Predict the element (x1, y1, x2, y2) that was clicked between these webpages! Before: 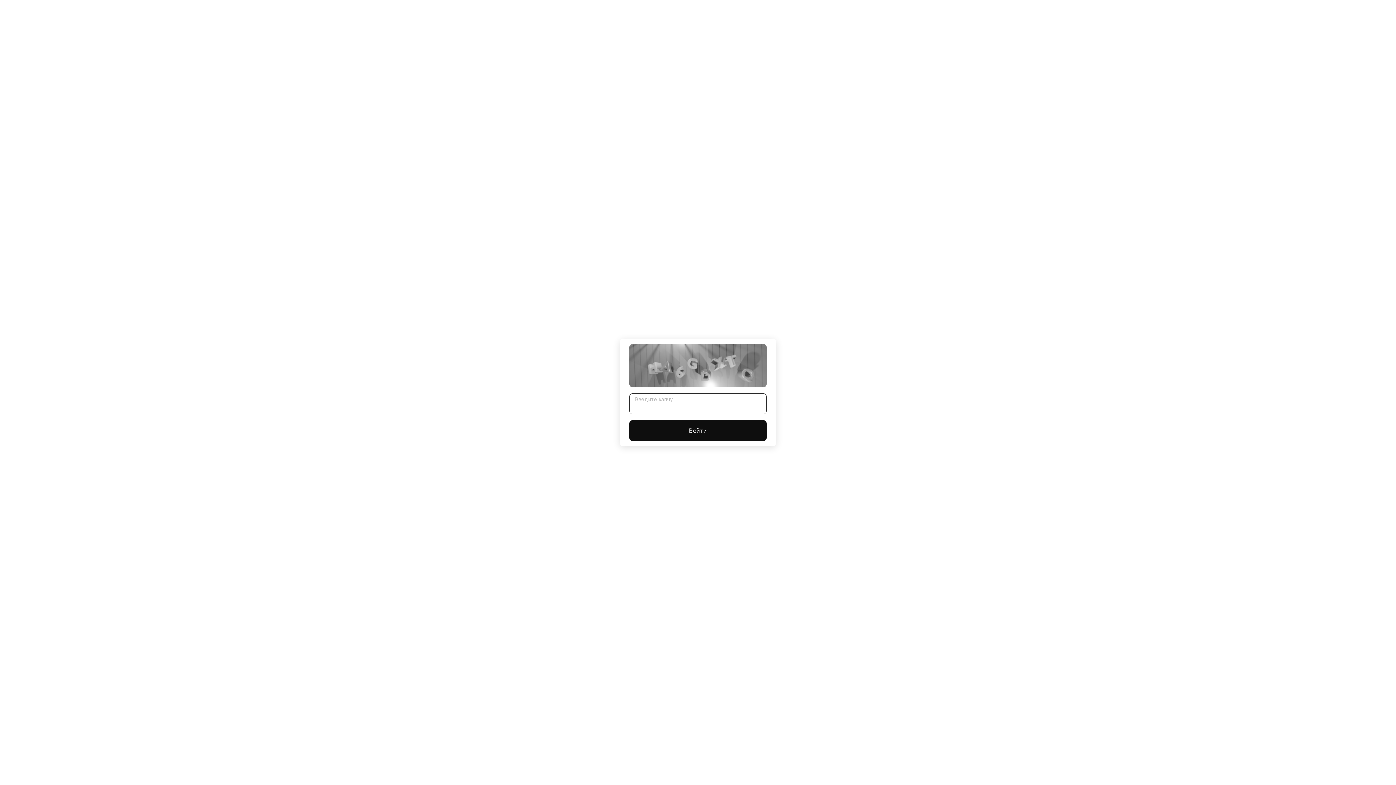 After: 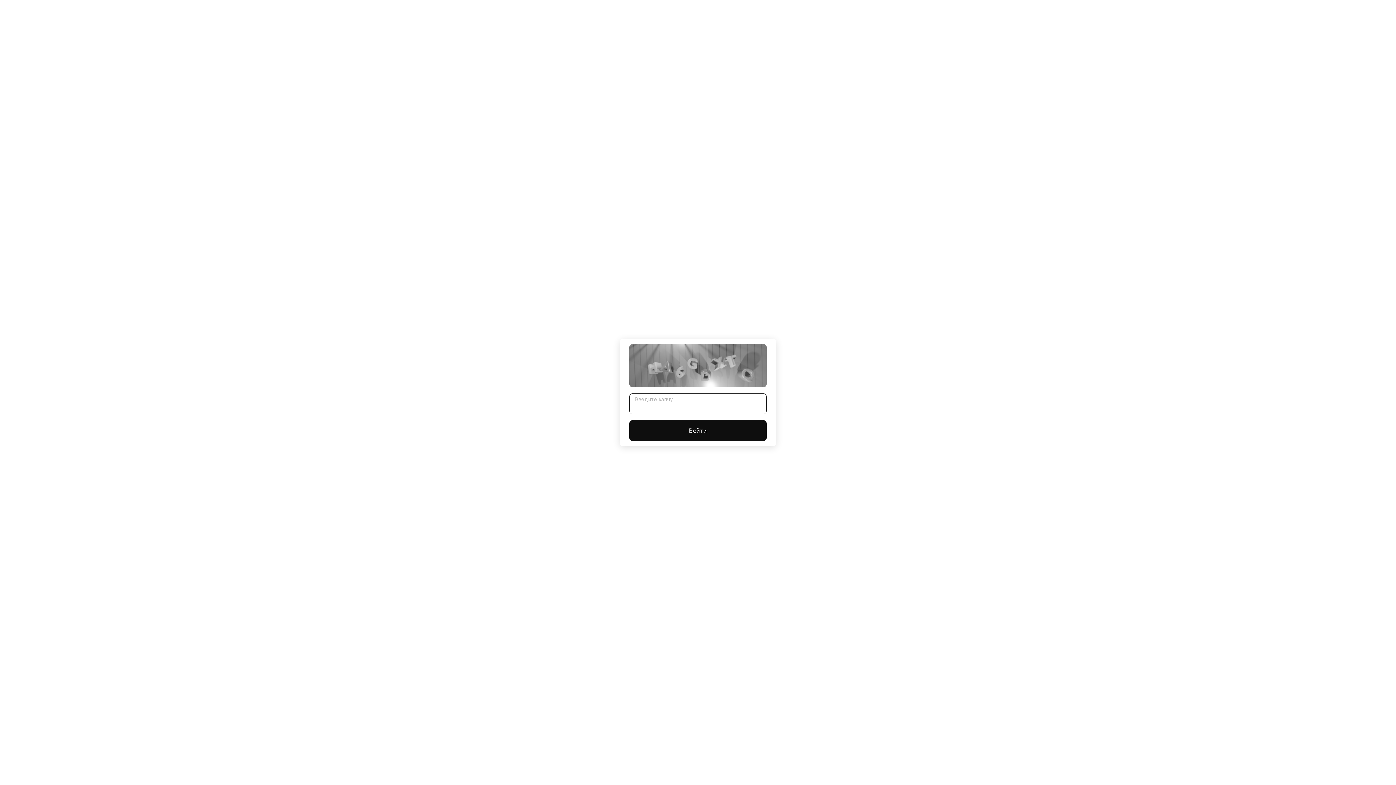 Action: label: Войти bbox: (629, 420, 766, 441)